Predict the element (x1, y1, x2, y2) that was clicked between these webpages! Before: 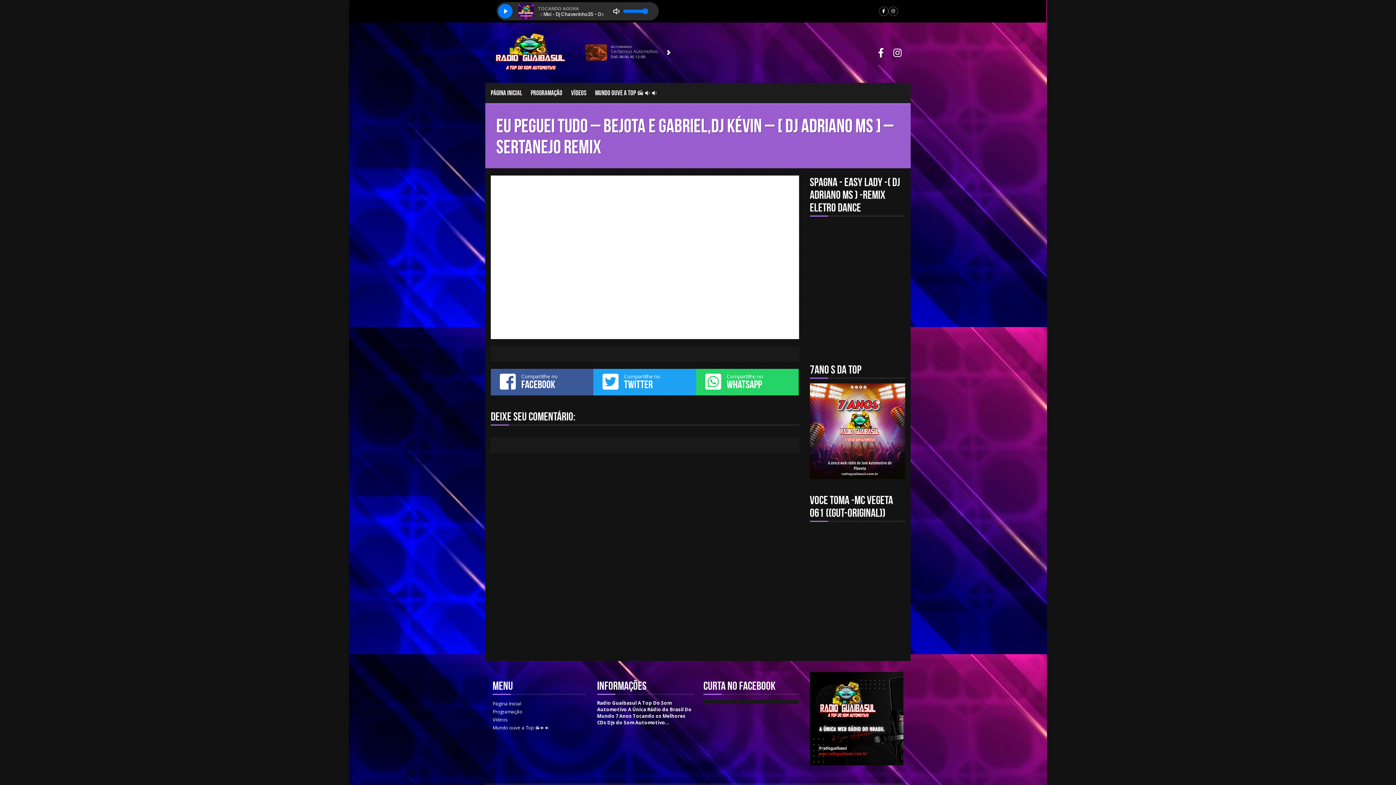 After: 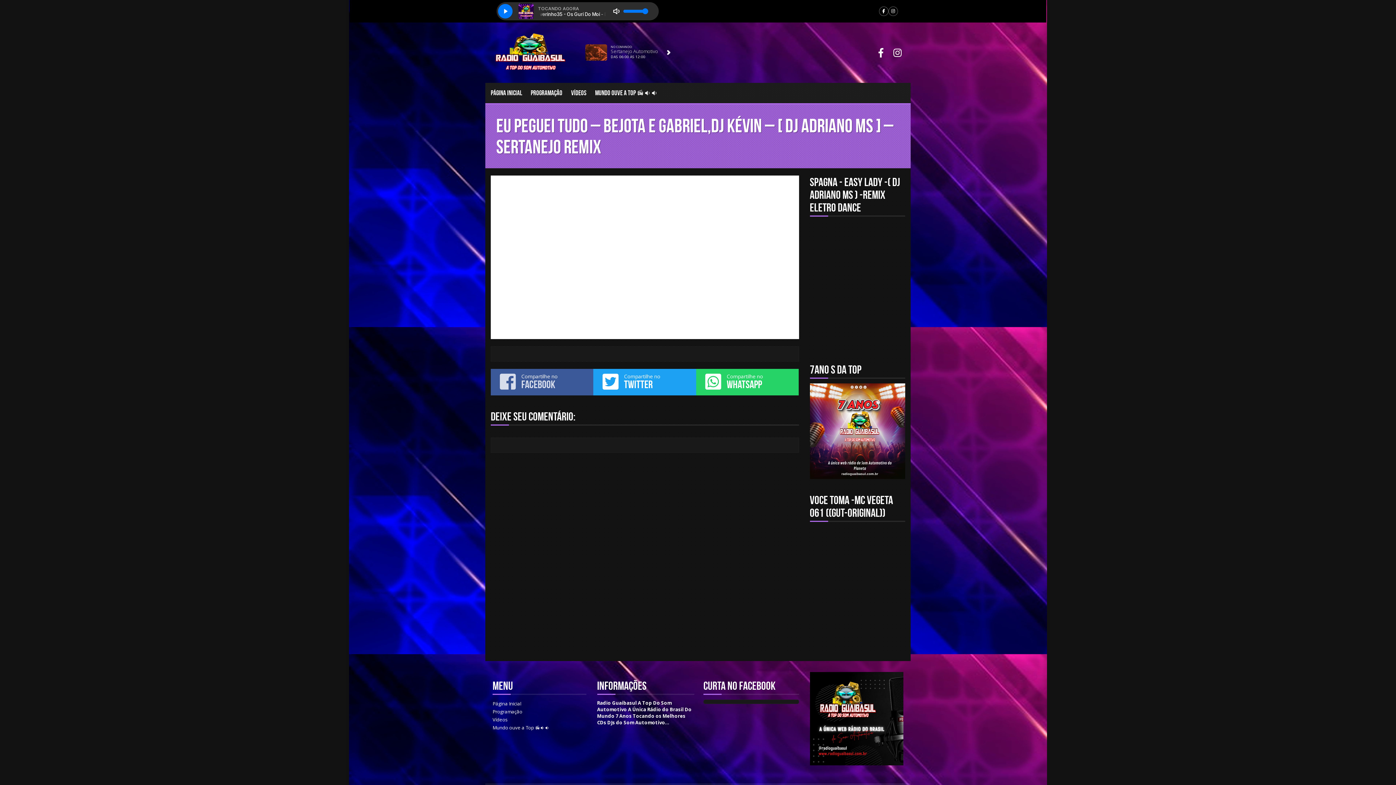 Action: label: Compartilhe no
FACEBOOK bbox: (496, 369, 588, 395)